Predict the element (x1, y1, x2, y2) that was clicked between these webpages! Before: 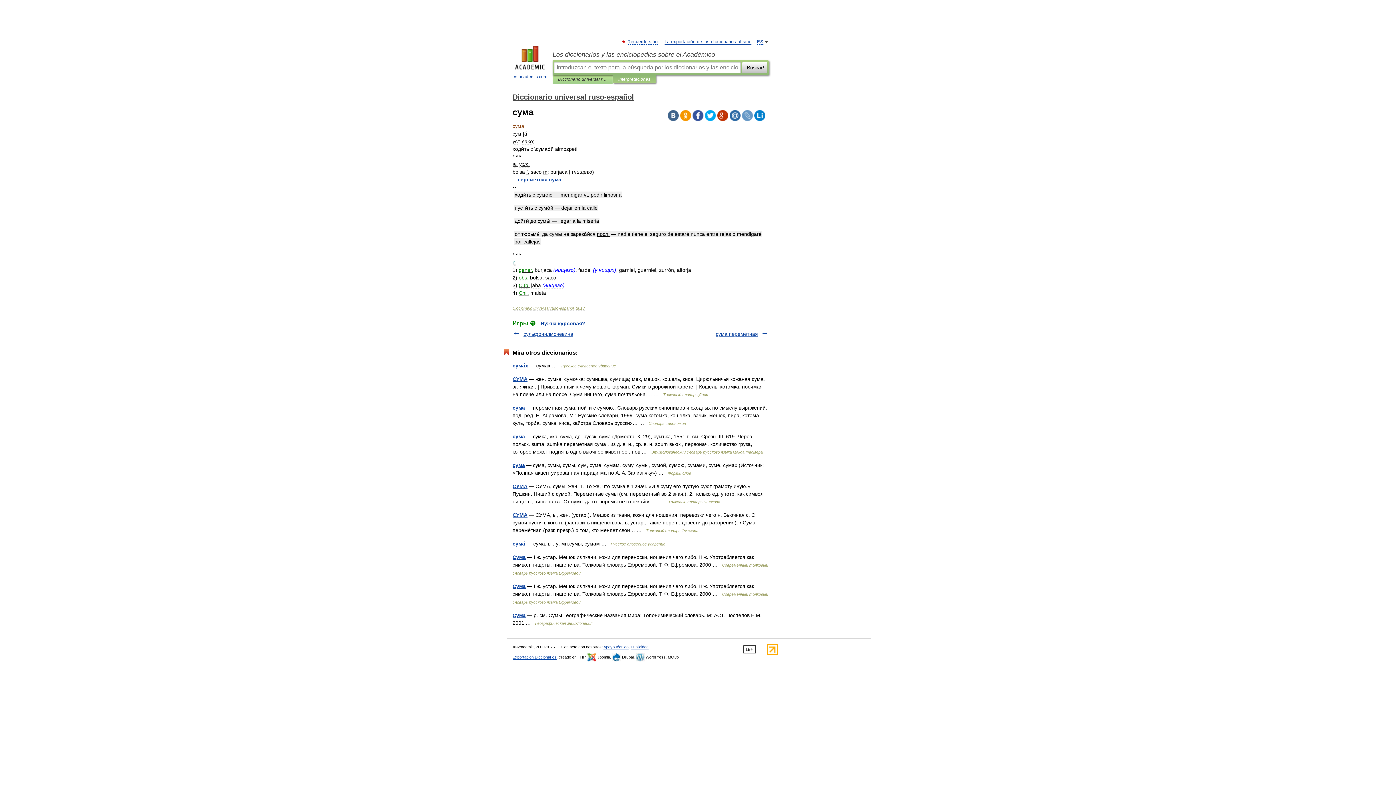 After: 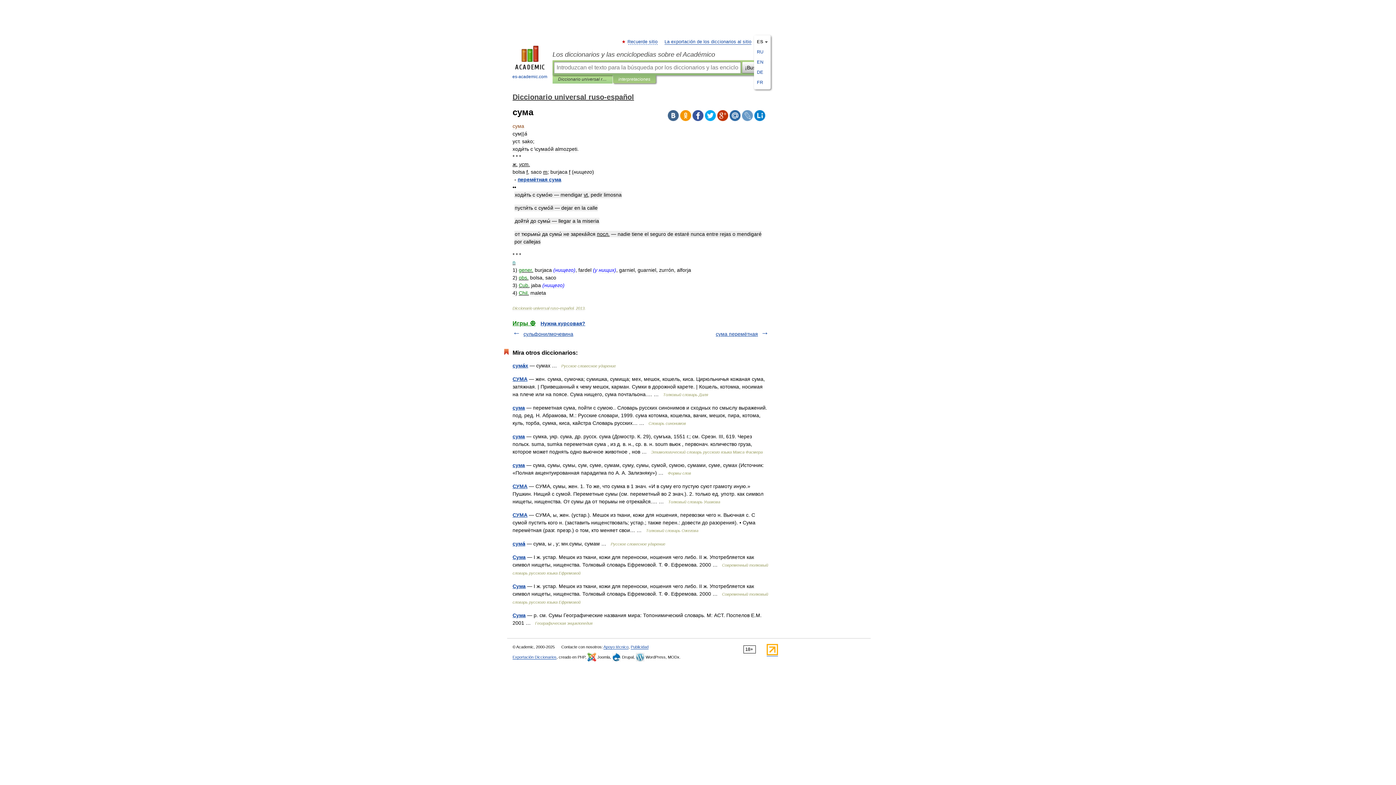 Action: bbox: (757, 39, 763, 44) label: ES